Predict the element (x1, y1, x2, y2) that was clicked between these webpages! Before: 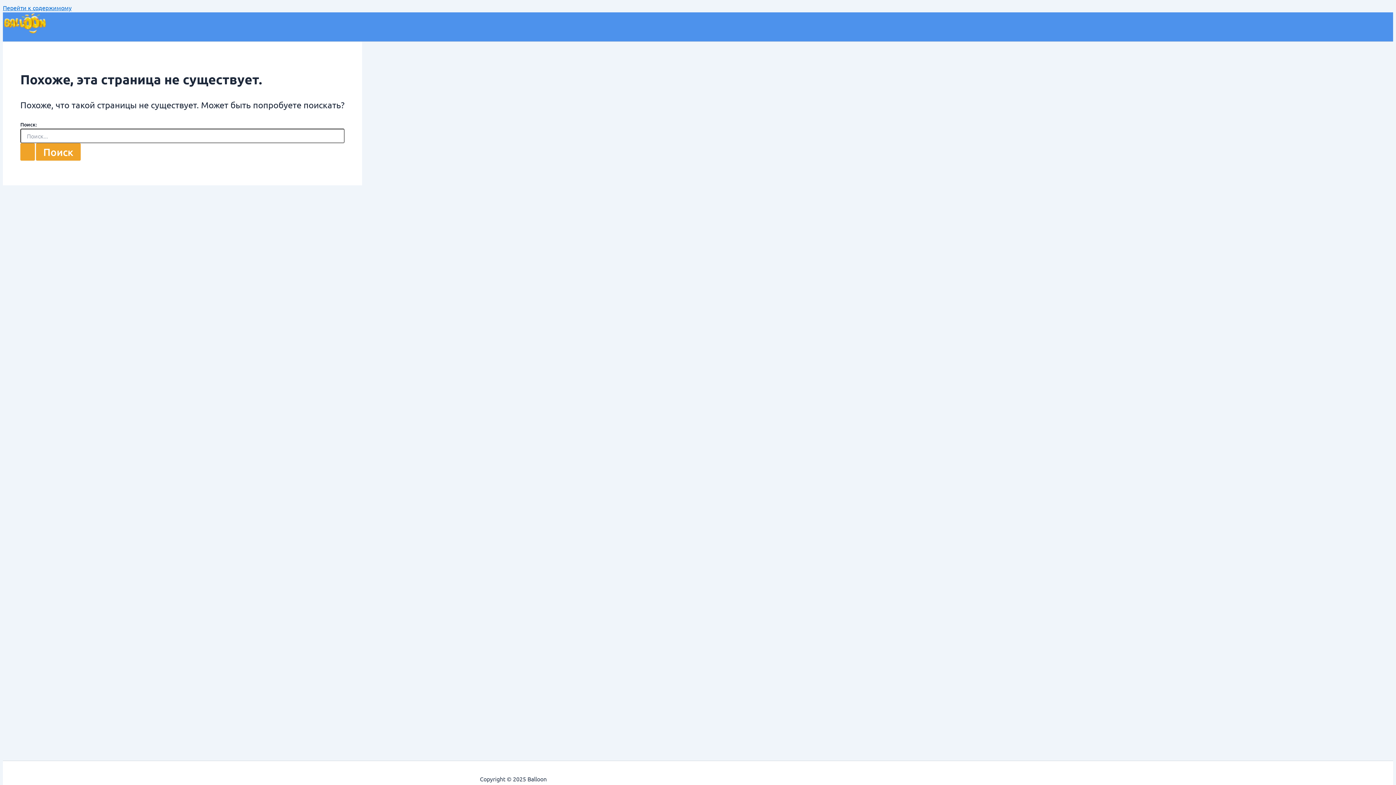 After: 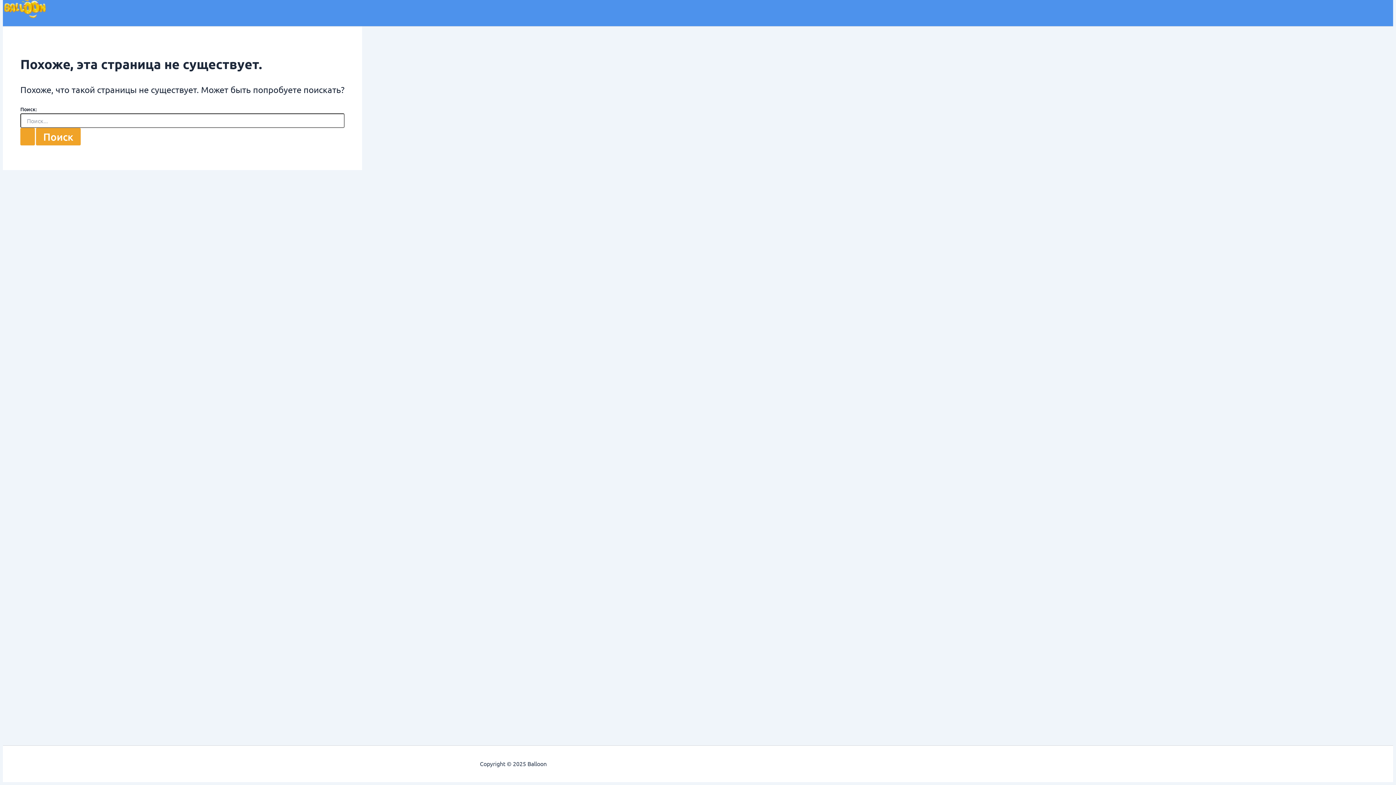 Action: bbox: (2, 4, 71, 11) label: Перейти к содержимому